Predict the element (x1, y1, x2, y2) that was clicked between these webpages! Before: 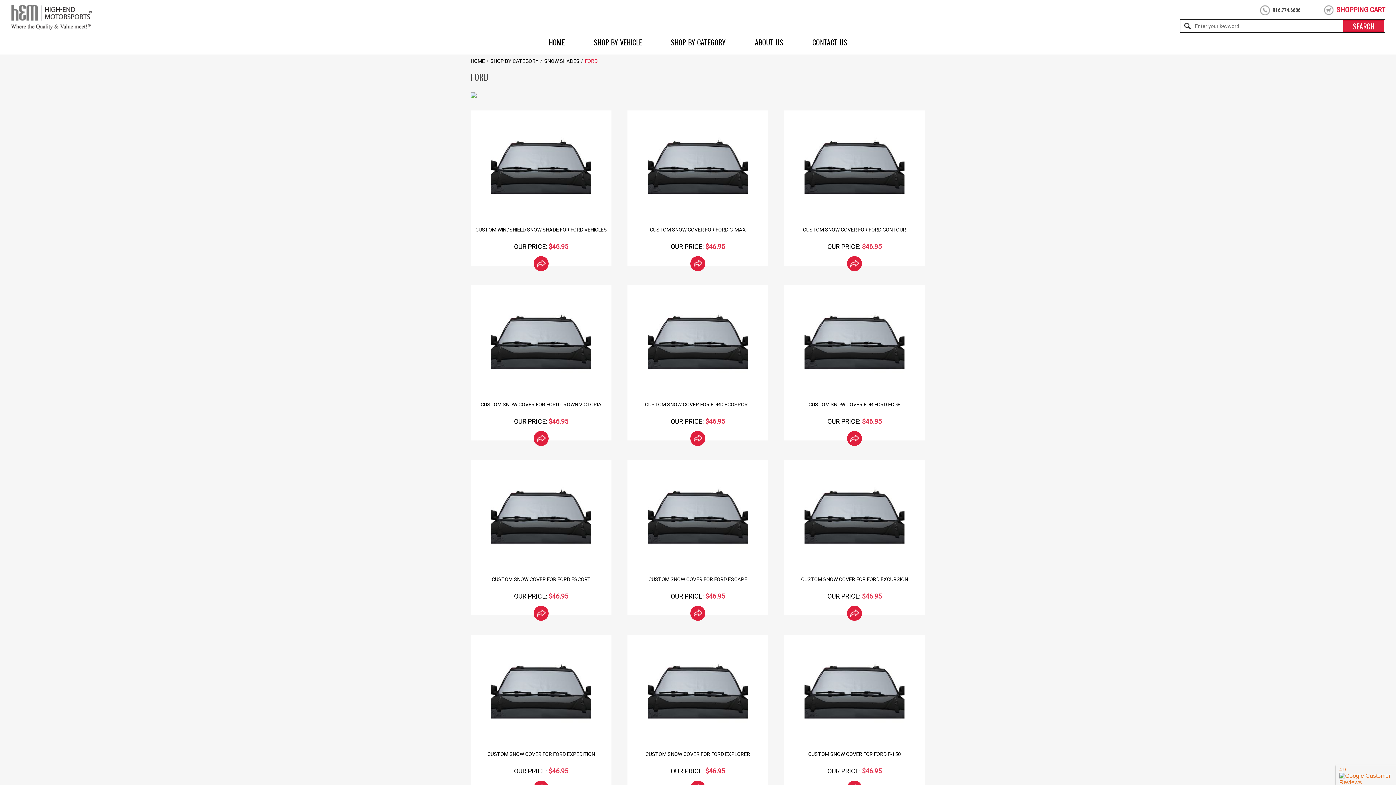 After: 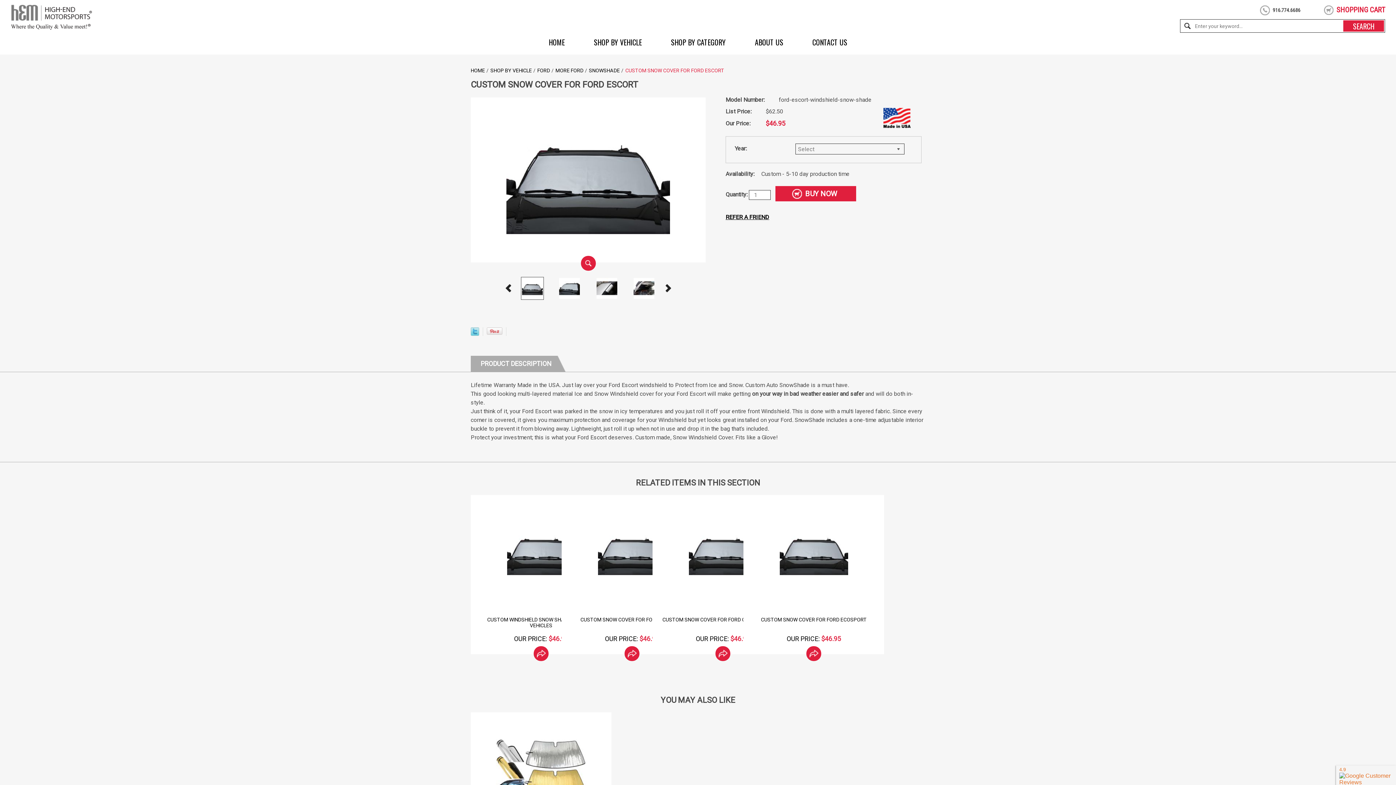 Action: bbox: (491, 576, 590, 582) label: CUSTOM SNOW COVER FOR FORD ESCORT